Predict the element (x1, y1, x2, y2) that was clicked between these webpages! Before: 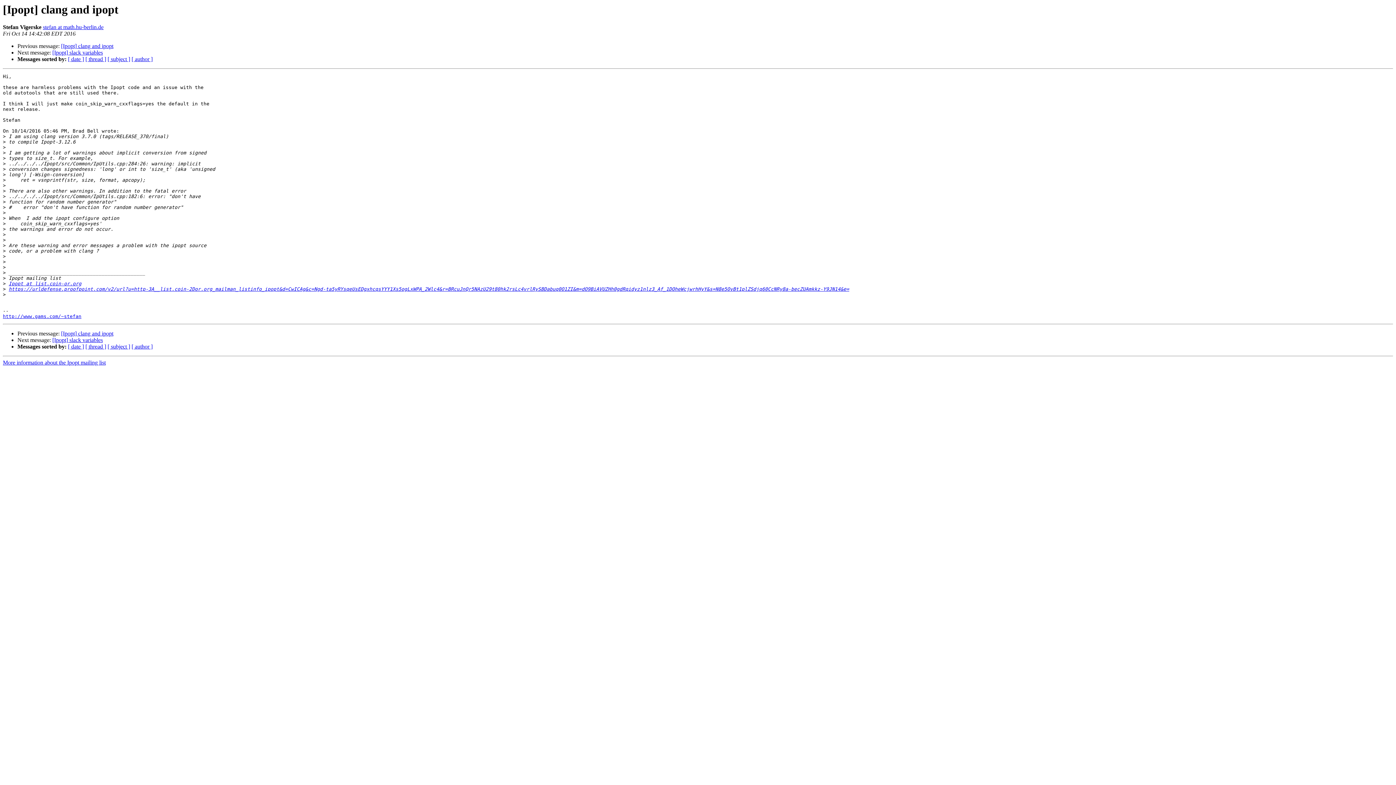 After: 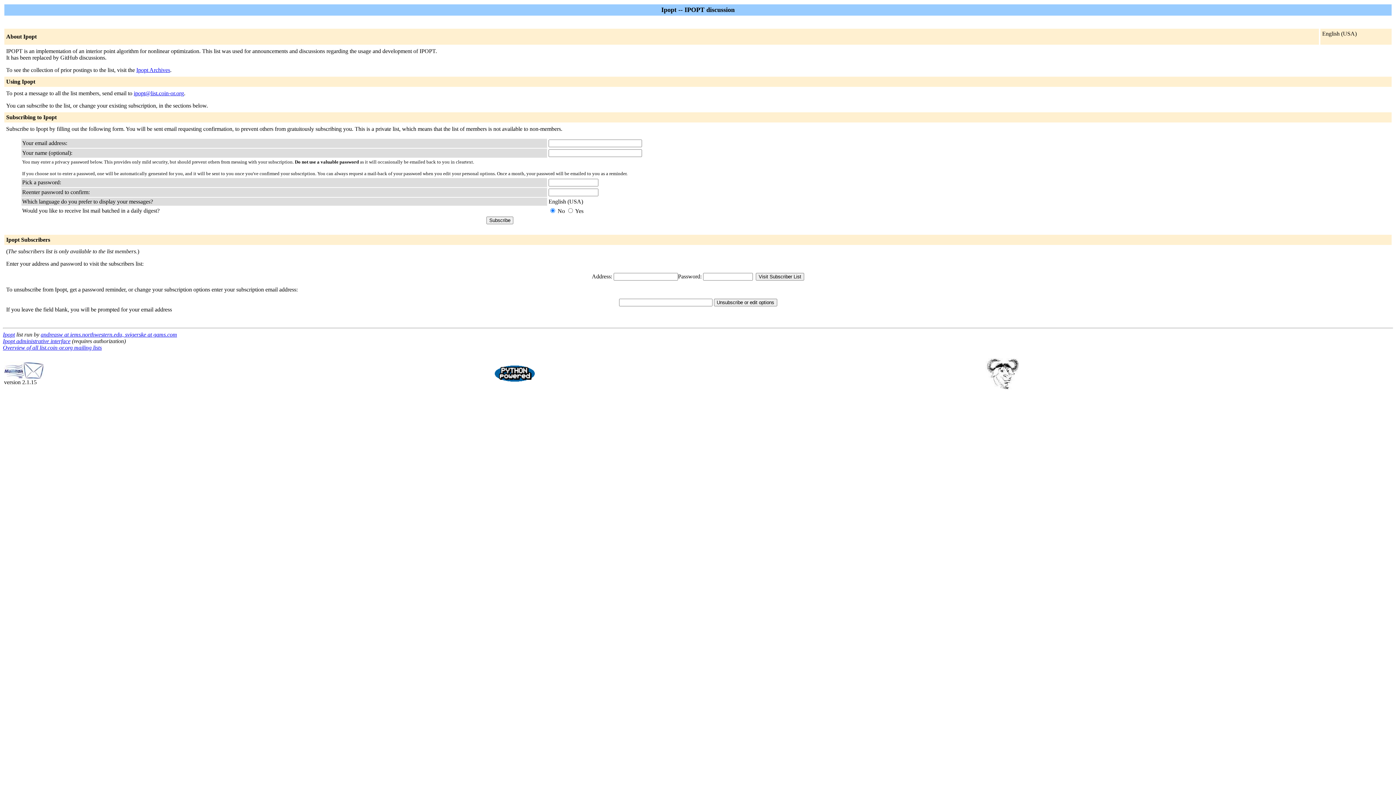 Action: bbox: (8, 281, 81, 286) label: Ipopt at list.coin-or.org